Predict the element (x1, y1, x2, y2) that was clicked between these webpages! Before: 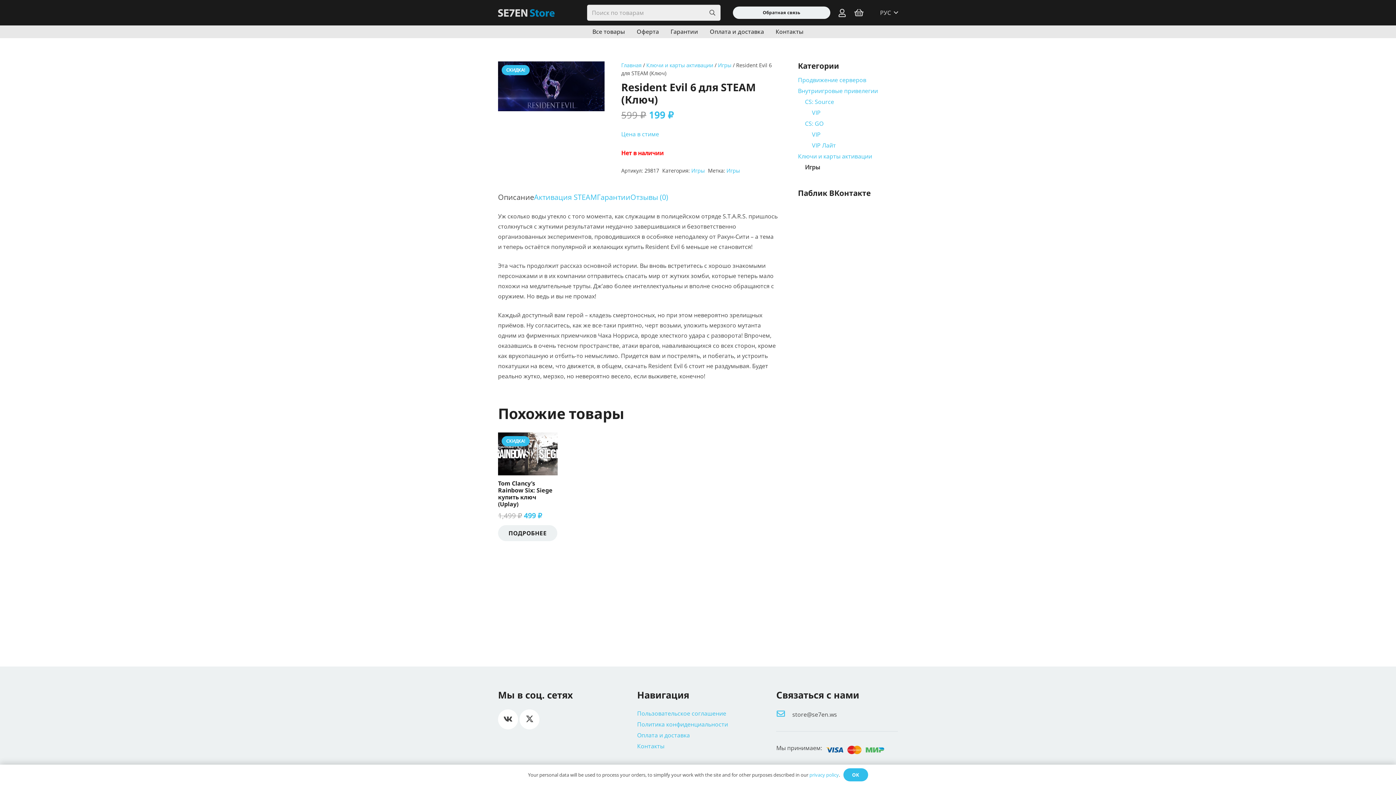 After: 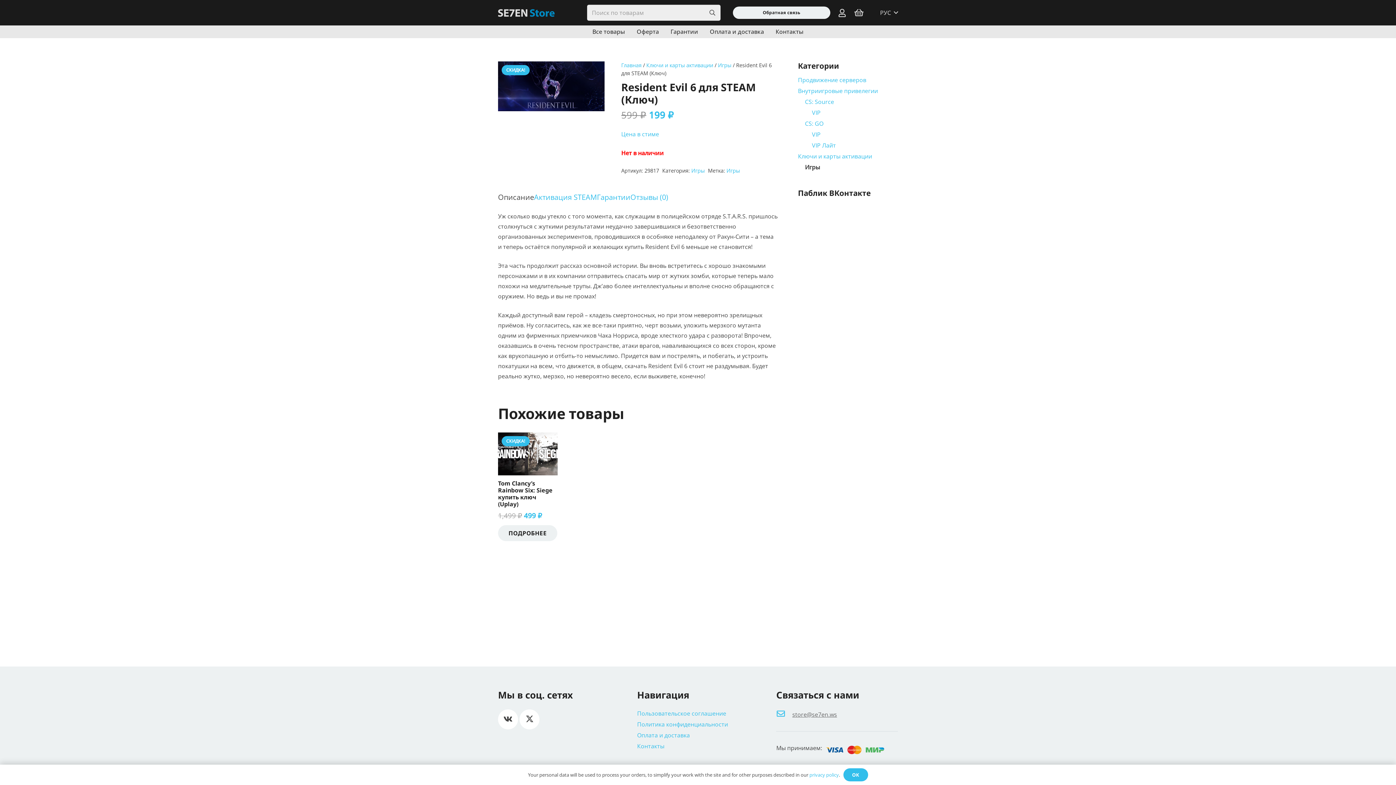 Action: label: store@se7en.ws bbox: (792, 710, 837, 718)